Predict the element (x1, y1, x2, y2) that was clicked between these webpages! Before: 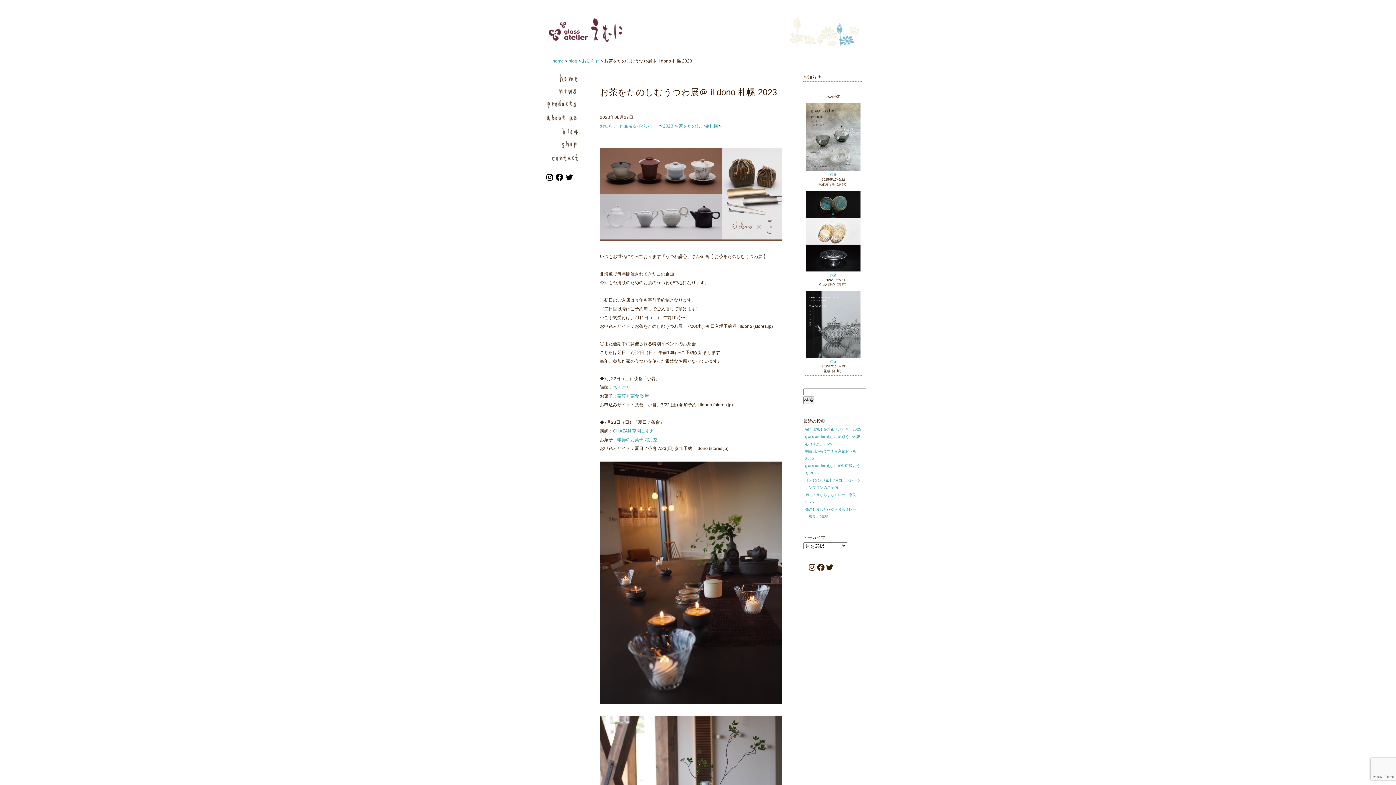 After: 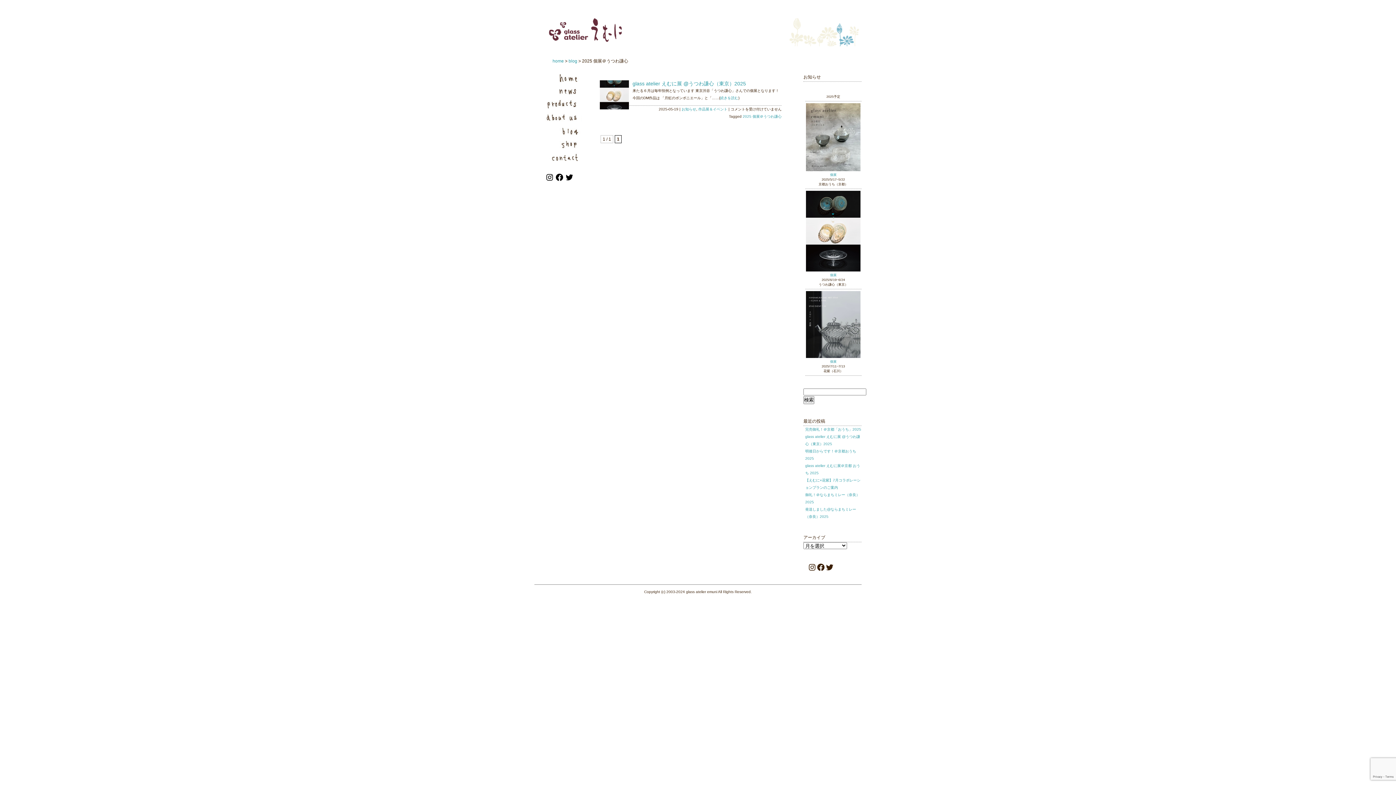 Action: bbox: (830, 273, 836, 277) label: 個展